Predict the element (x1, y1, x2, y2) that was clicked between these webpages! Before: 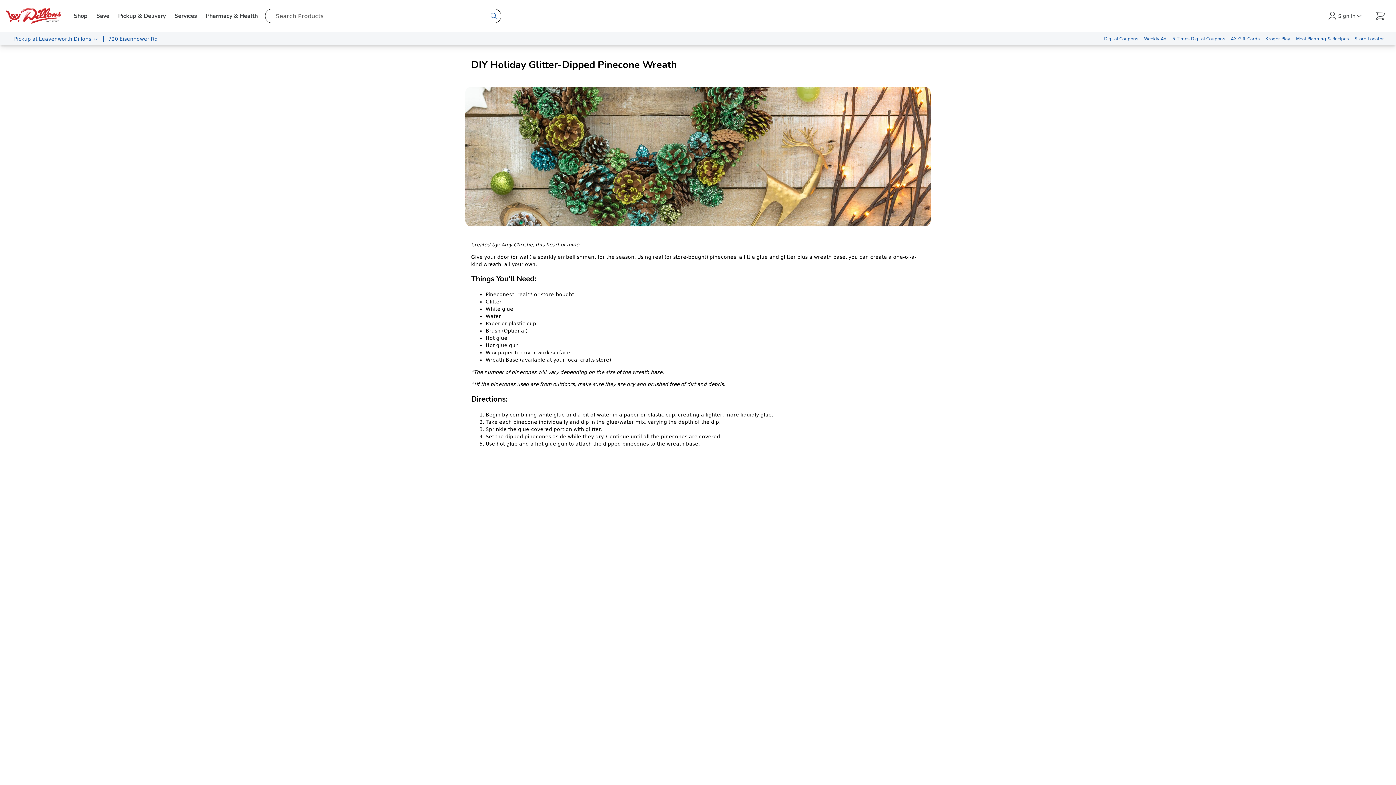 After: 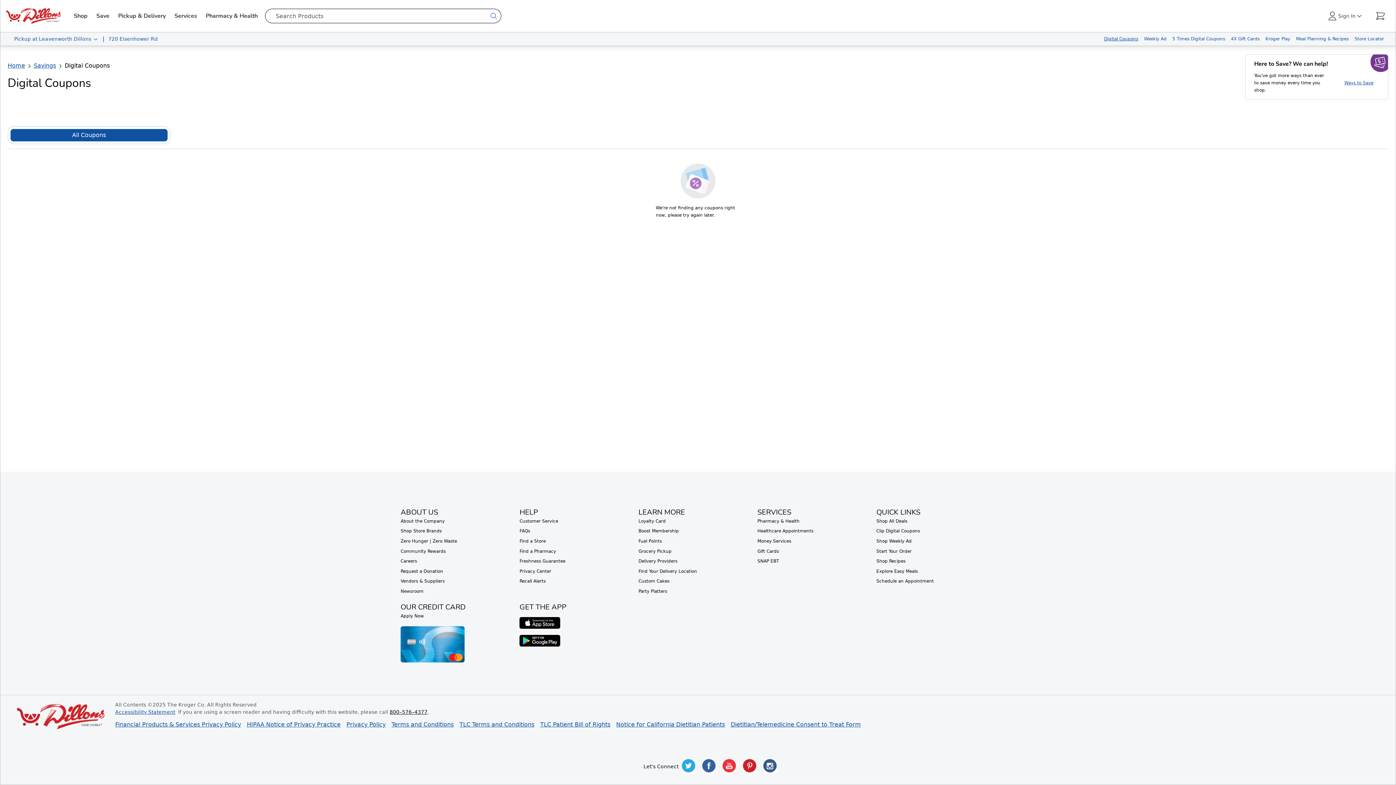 Action: bbox: (1101, 32, 1141, 45) label: Digital Coupons